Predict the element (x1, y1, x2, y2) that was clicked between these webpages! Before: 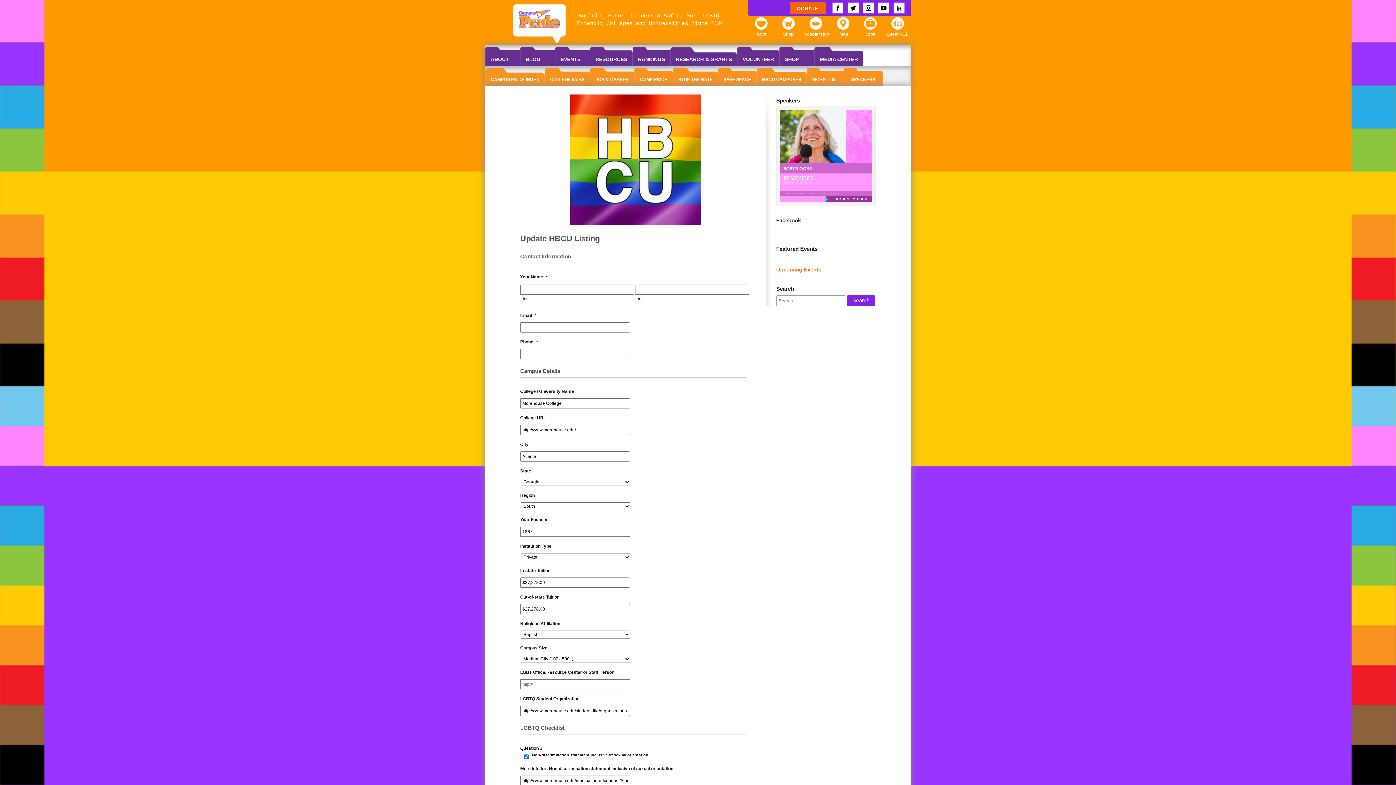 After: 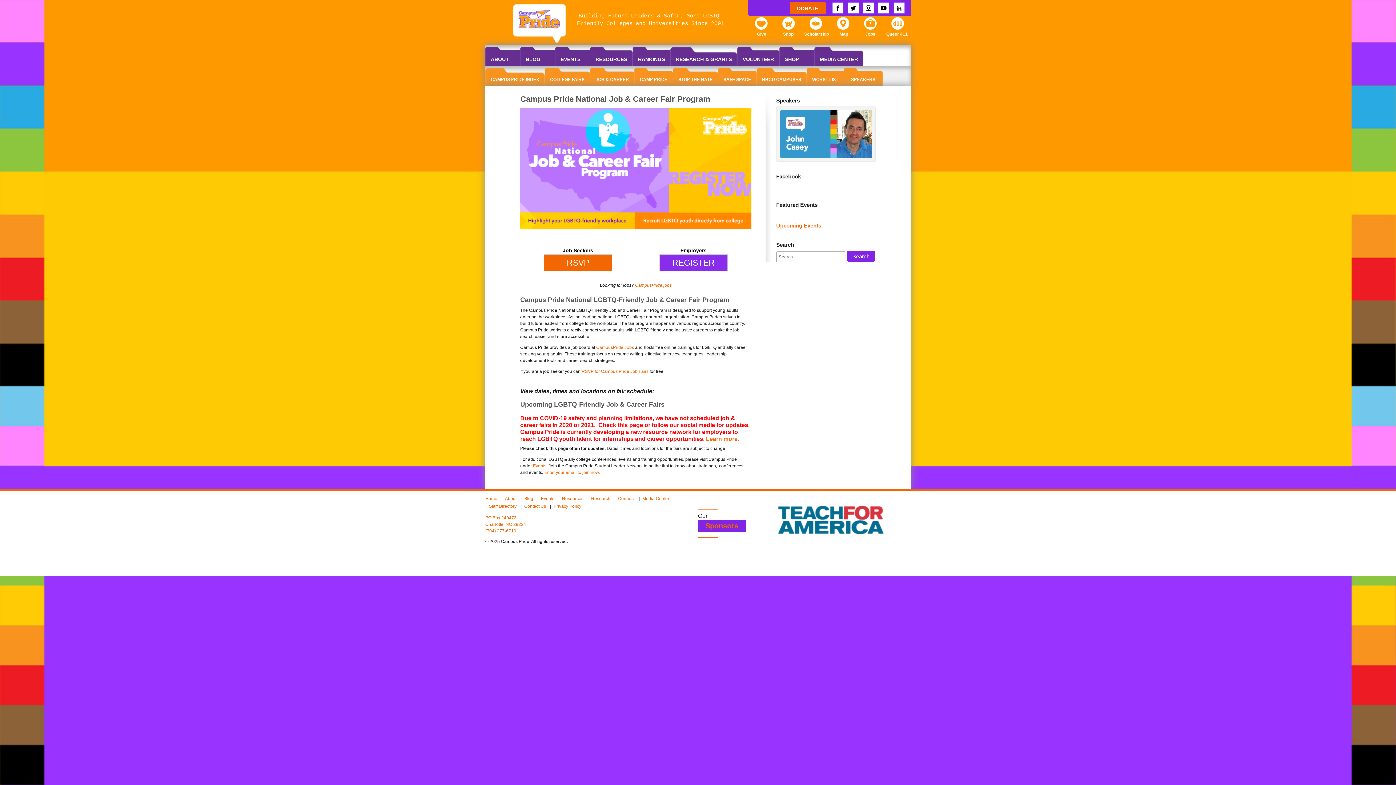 Action: bbox: (590, 68, 634, 85) label: JOB & CAREER